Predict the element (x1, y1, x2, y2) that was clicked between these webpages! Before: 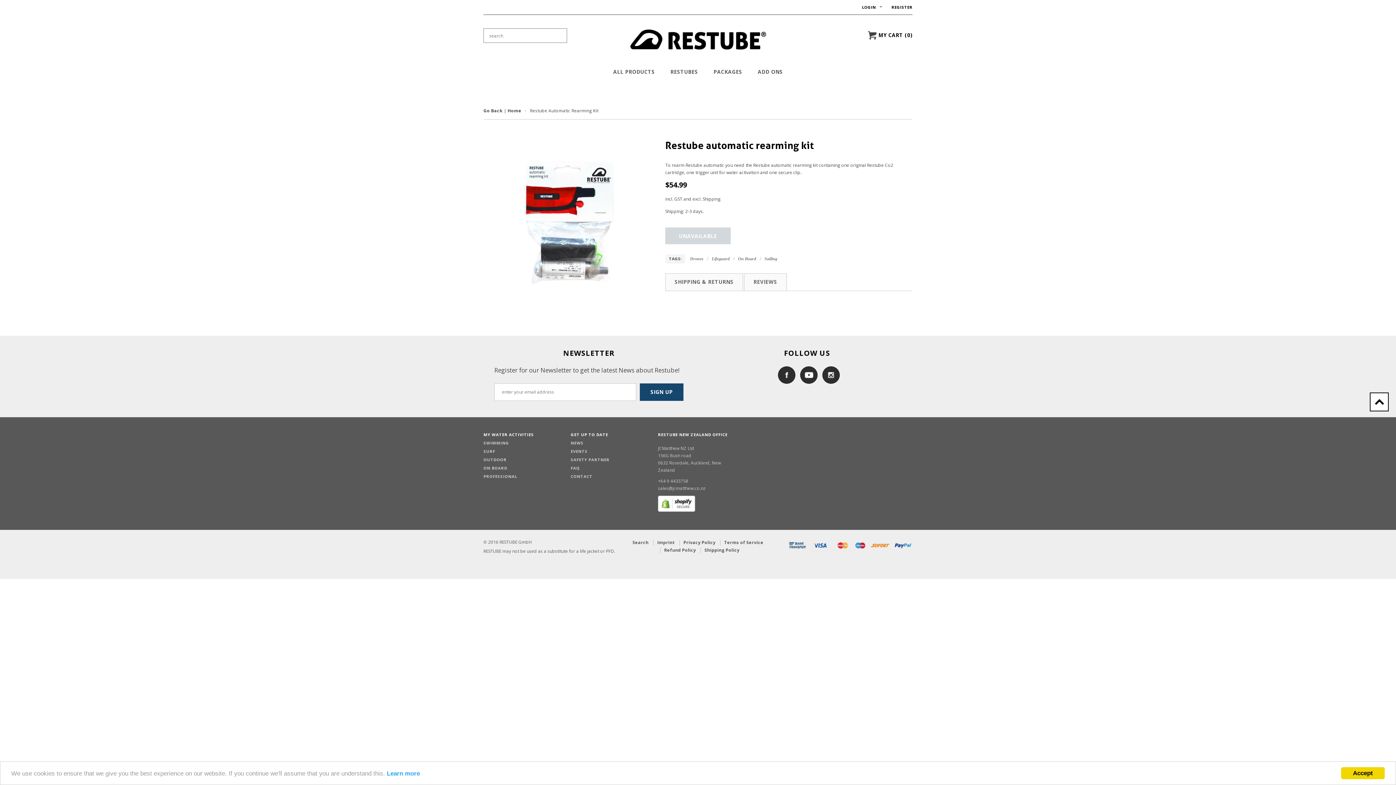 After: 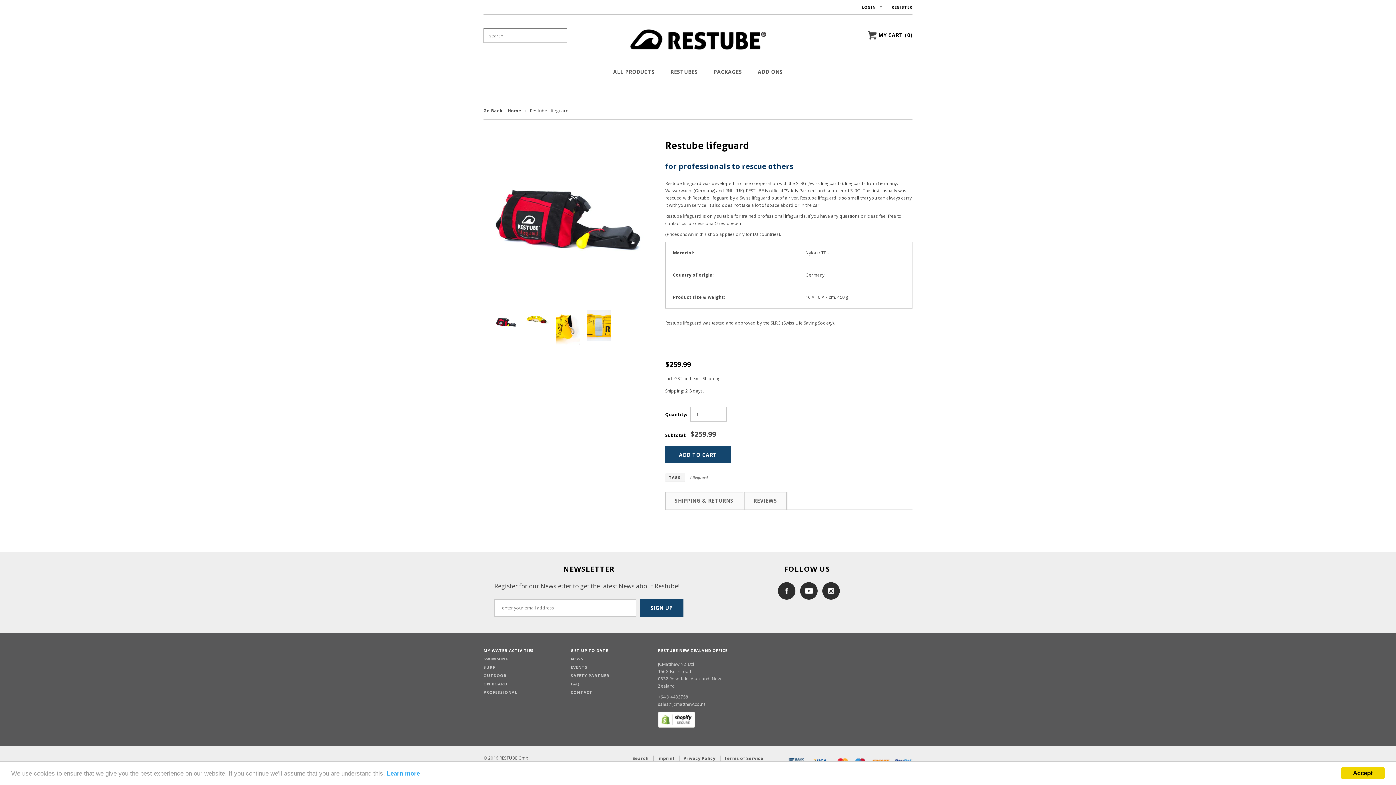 Action: bbox: (483, 473, 517, 479) label: PROFESSIONAL